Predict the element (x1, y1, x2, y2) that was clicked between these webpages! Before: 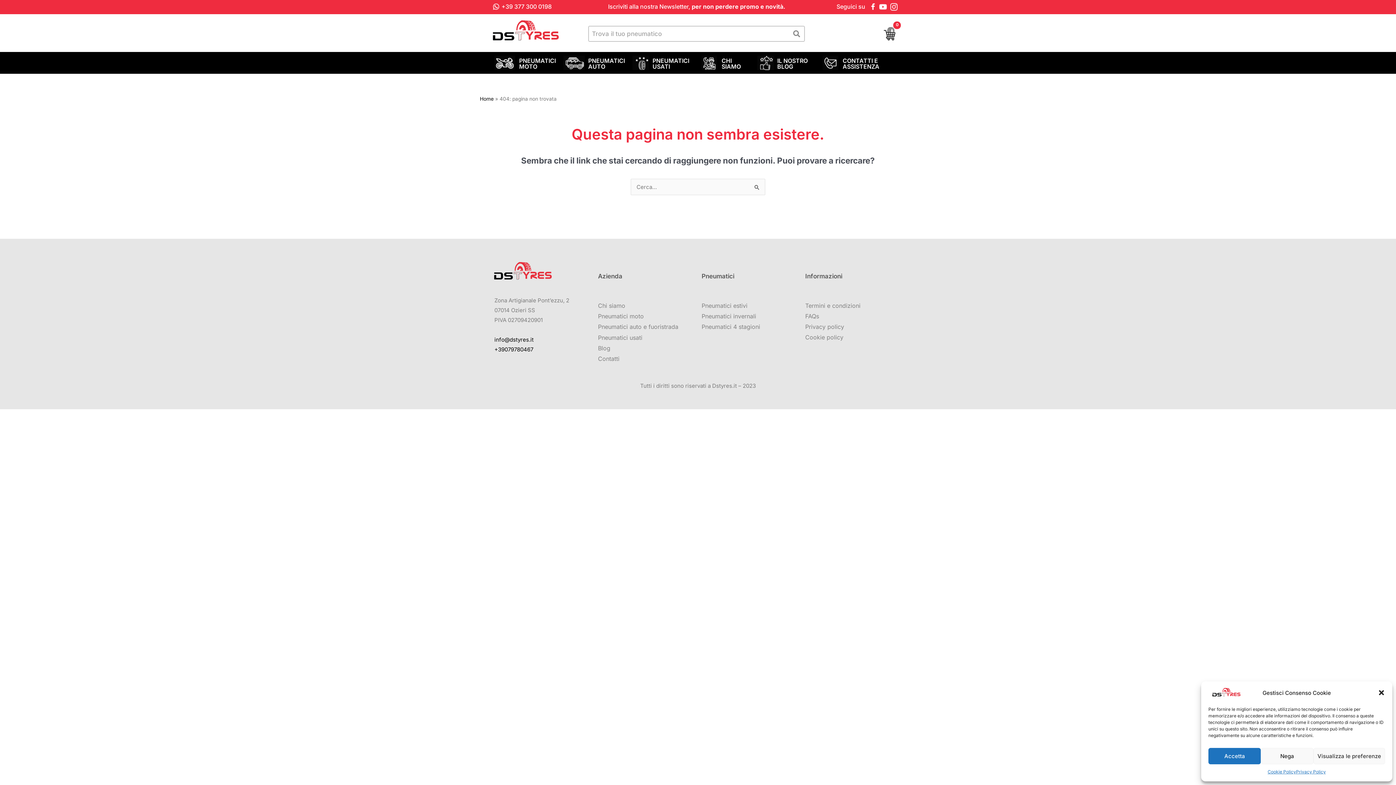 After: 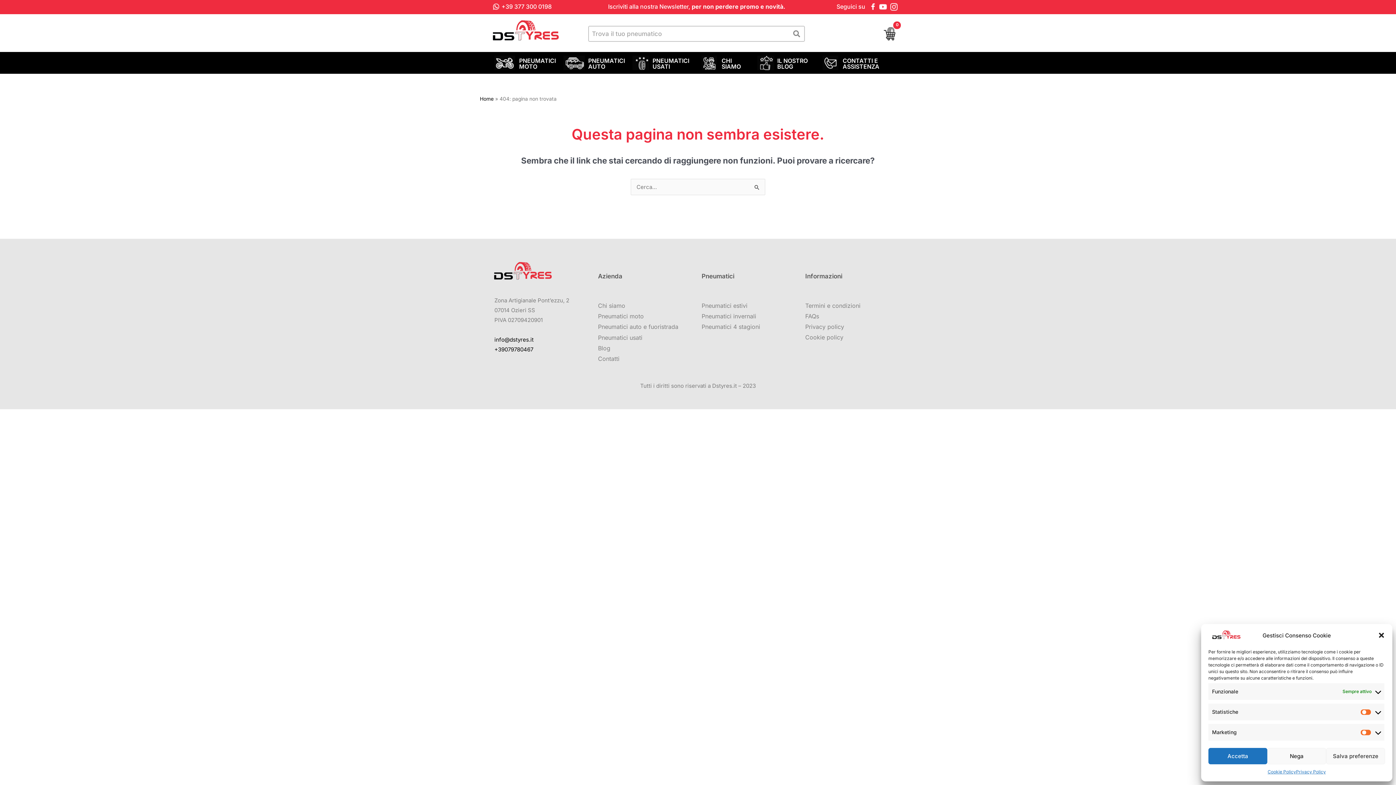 Action: label: Visualizza le preferenze bbox: (1313, 748, 1385, 764)